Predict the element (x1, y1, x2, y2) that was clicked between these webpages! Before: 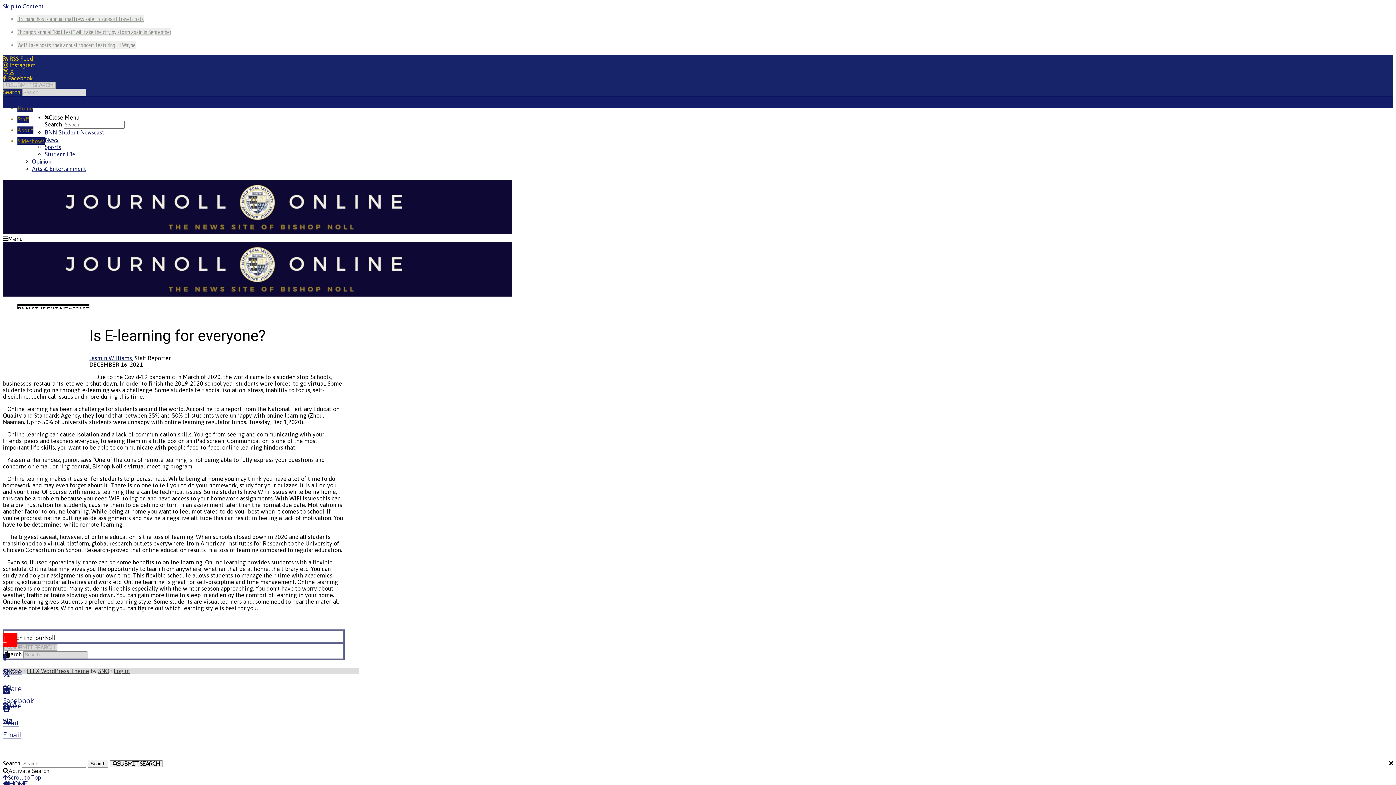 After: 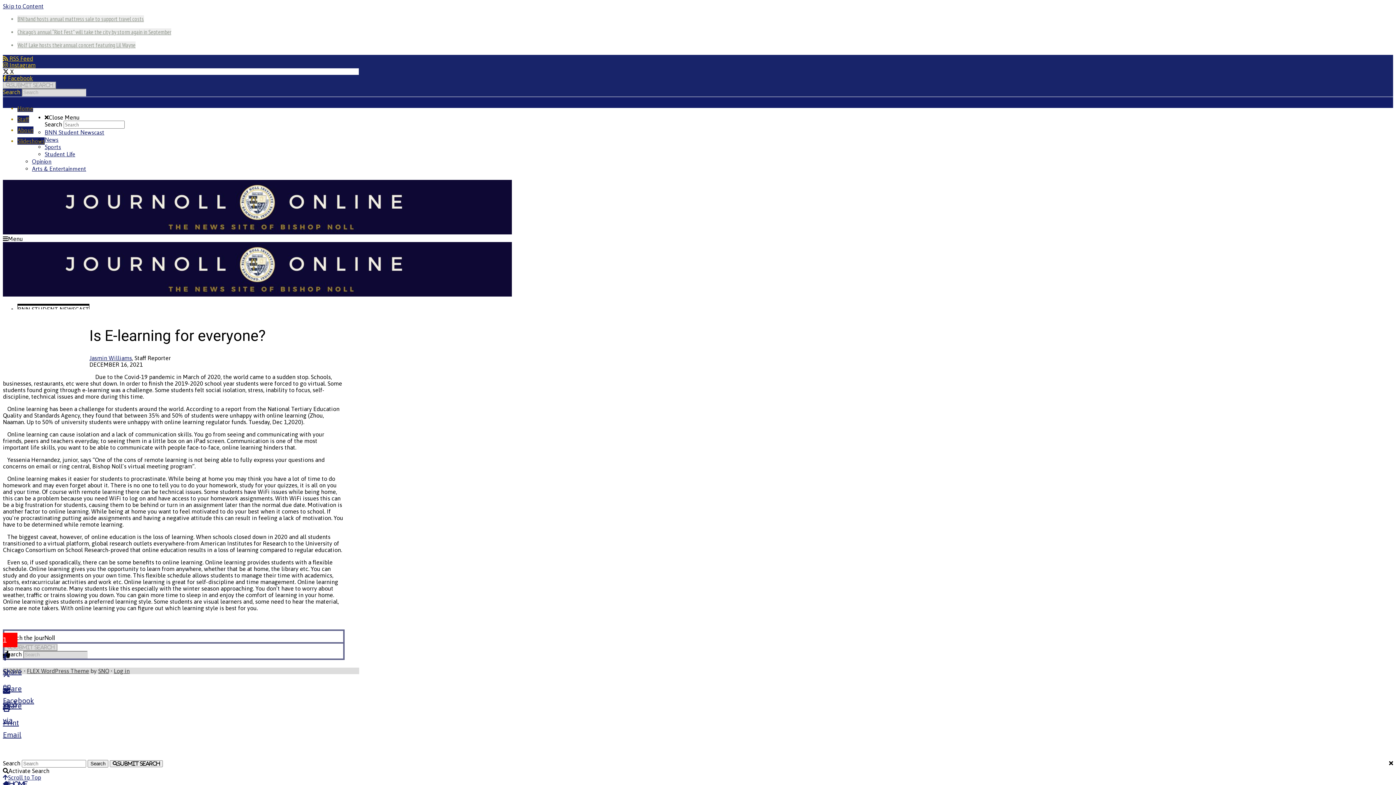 Action: bbox: (2, 68, 359, 74) label:  X